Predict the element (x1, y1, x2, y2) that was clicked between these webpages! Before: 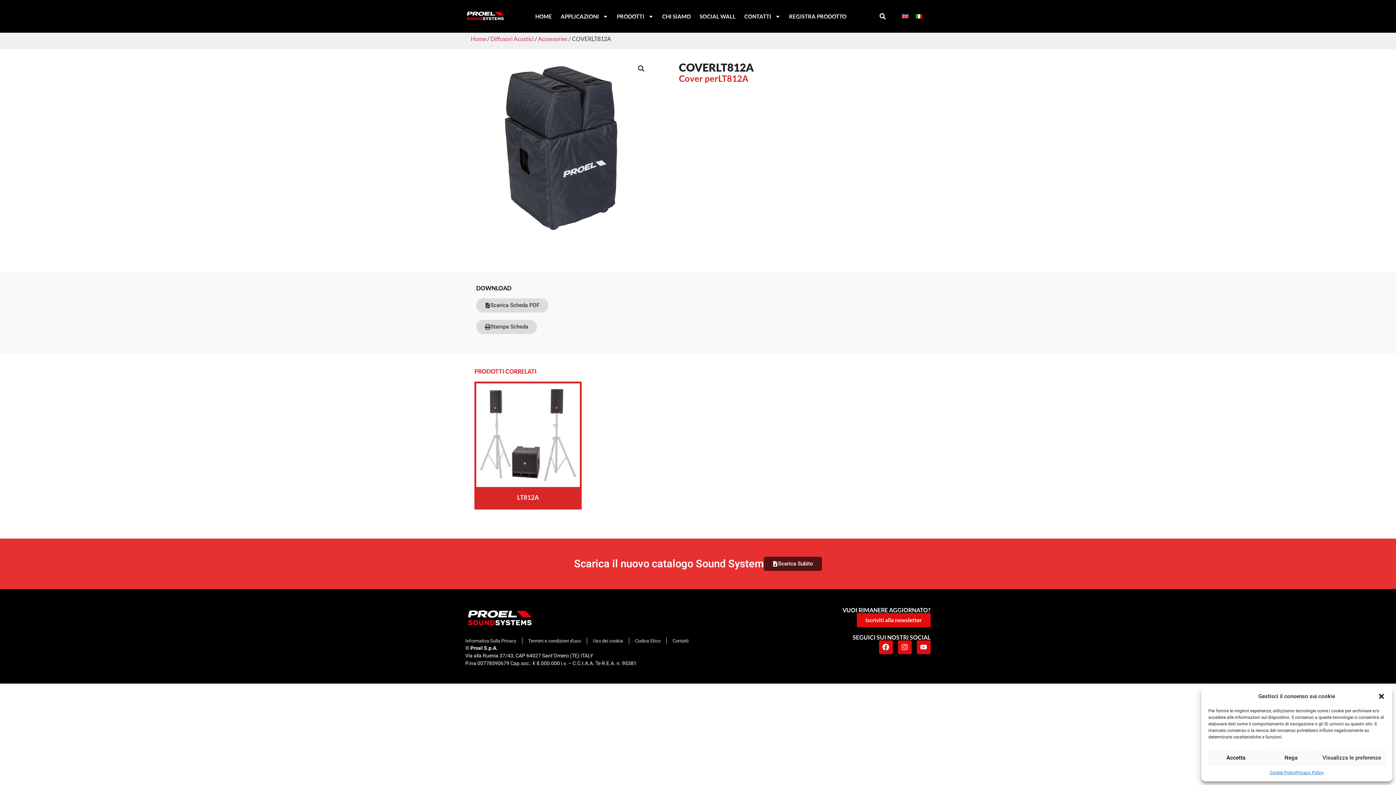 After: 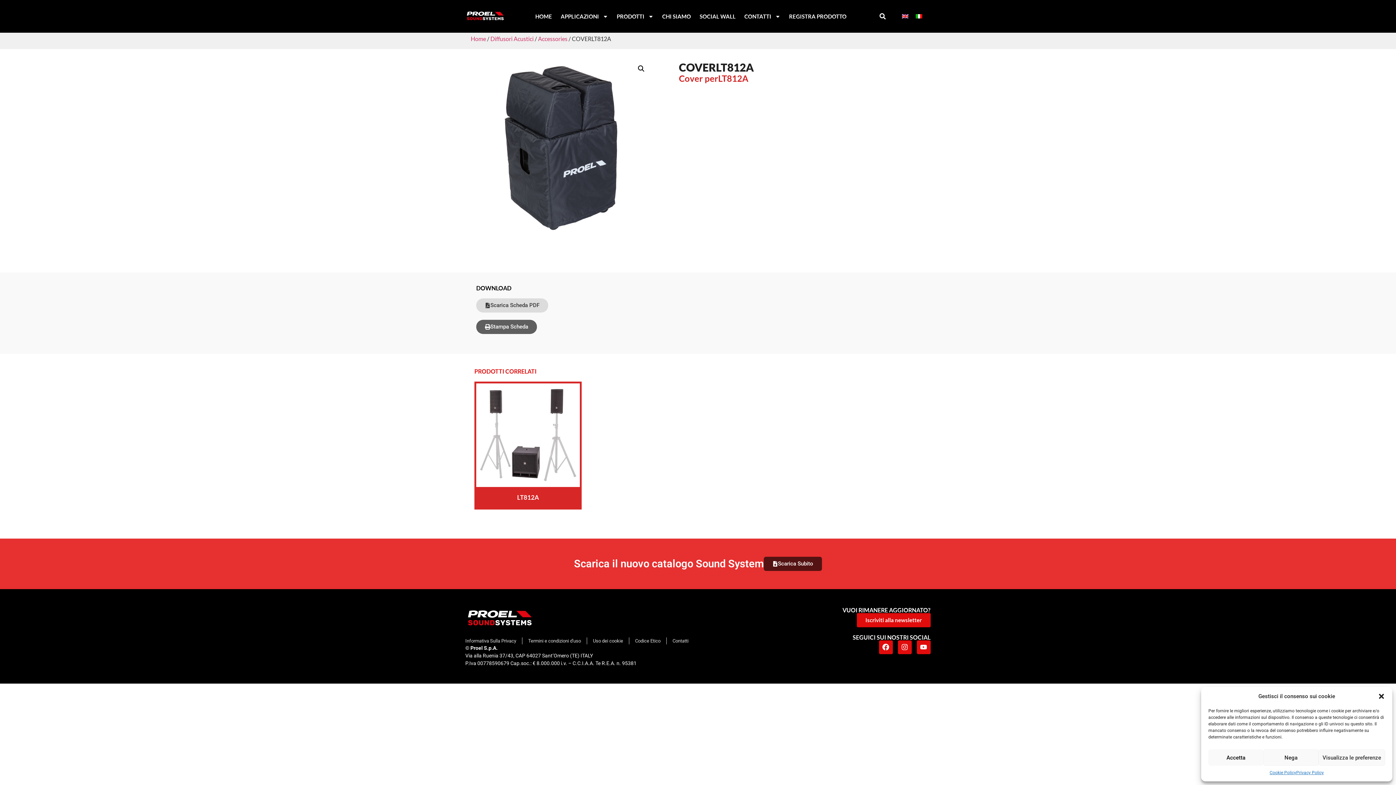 Action: bbox: (476, 319, 537, 334) label: Stampa Scheda